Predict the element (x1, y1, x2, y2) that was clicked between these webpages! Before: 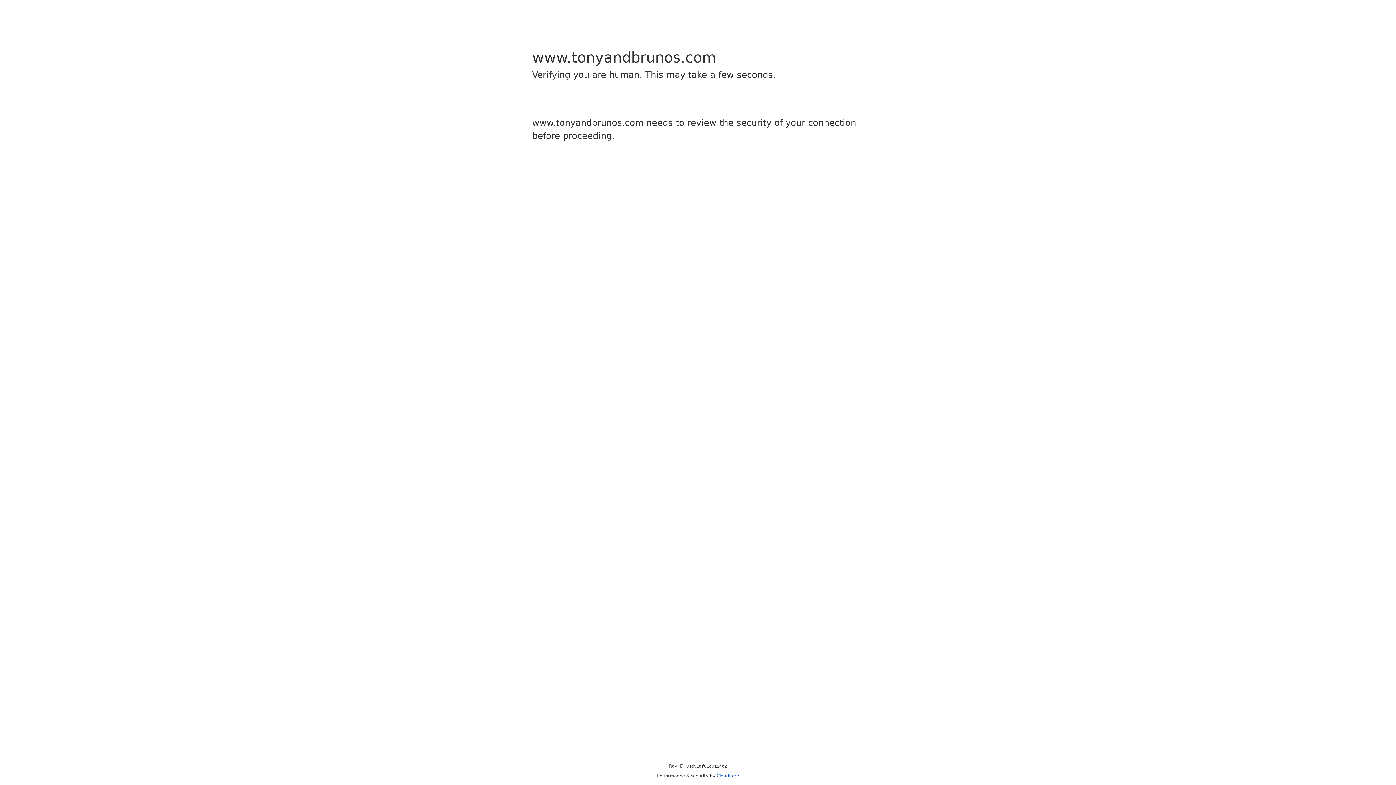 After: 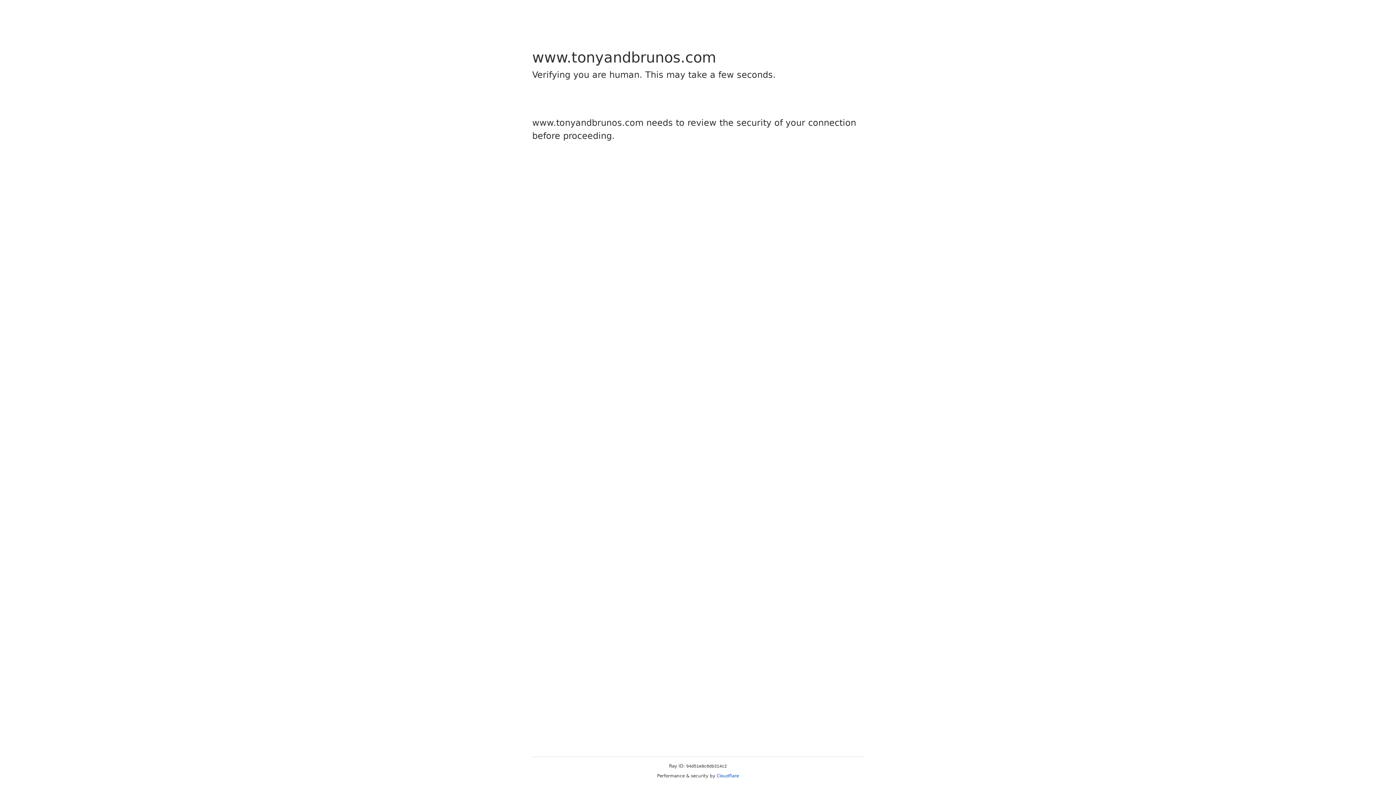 Action: label: Cloudflare bbox: (716, 773, 739, 778)